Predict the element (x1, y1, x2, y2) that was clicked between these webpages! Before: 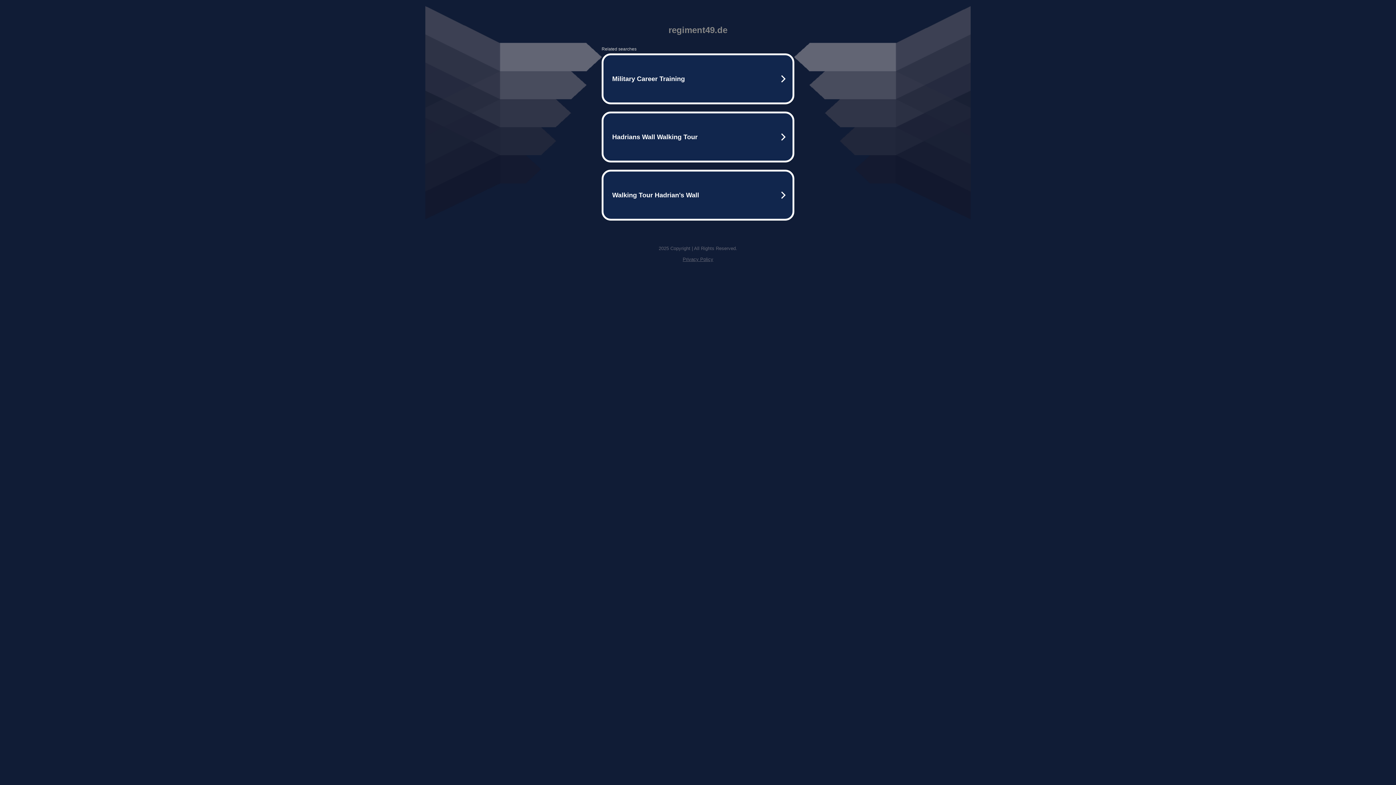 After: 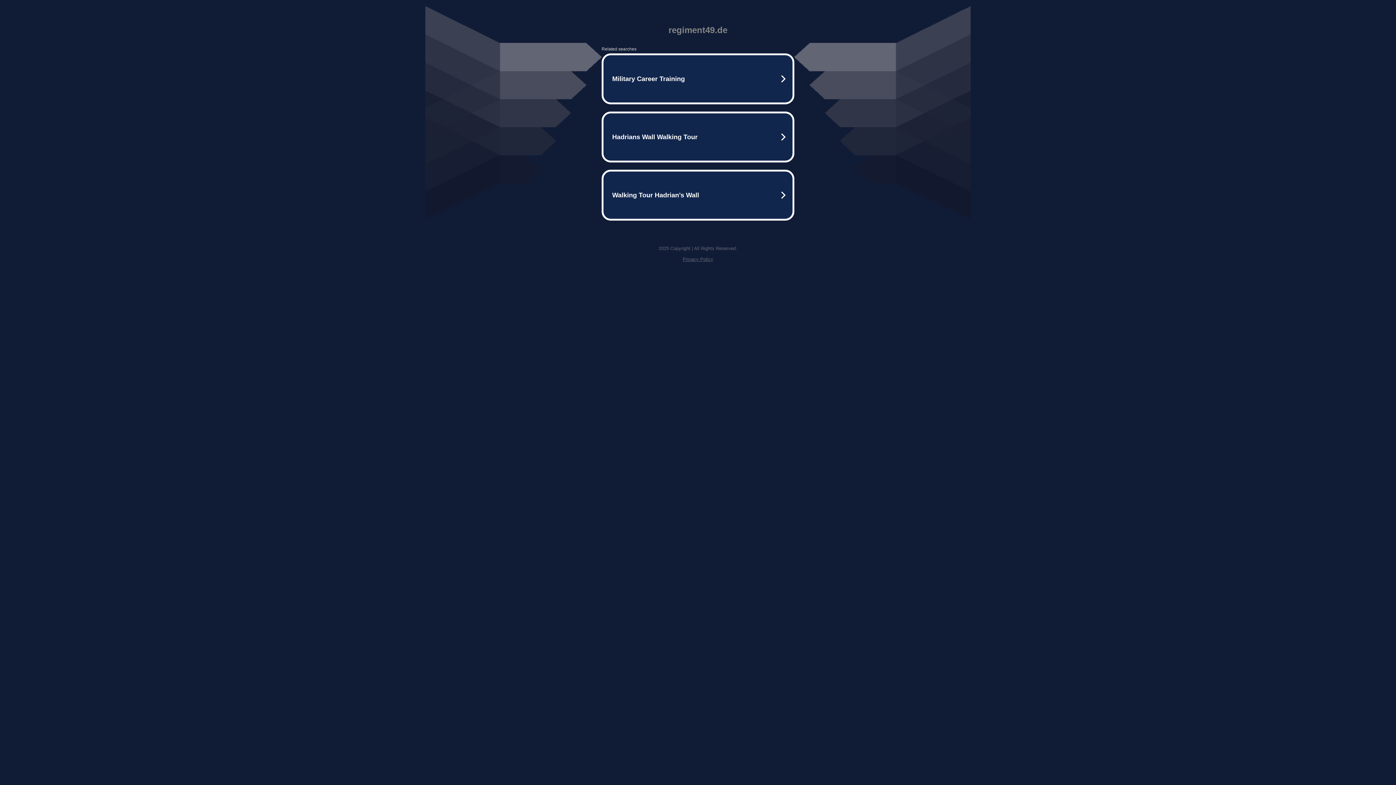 Action: bbox: (682, 256, 713, 262) label: Privacy Policy